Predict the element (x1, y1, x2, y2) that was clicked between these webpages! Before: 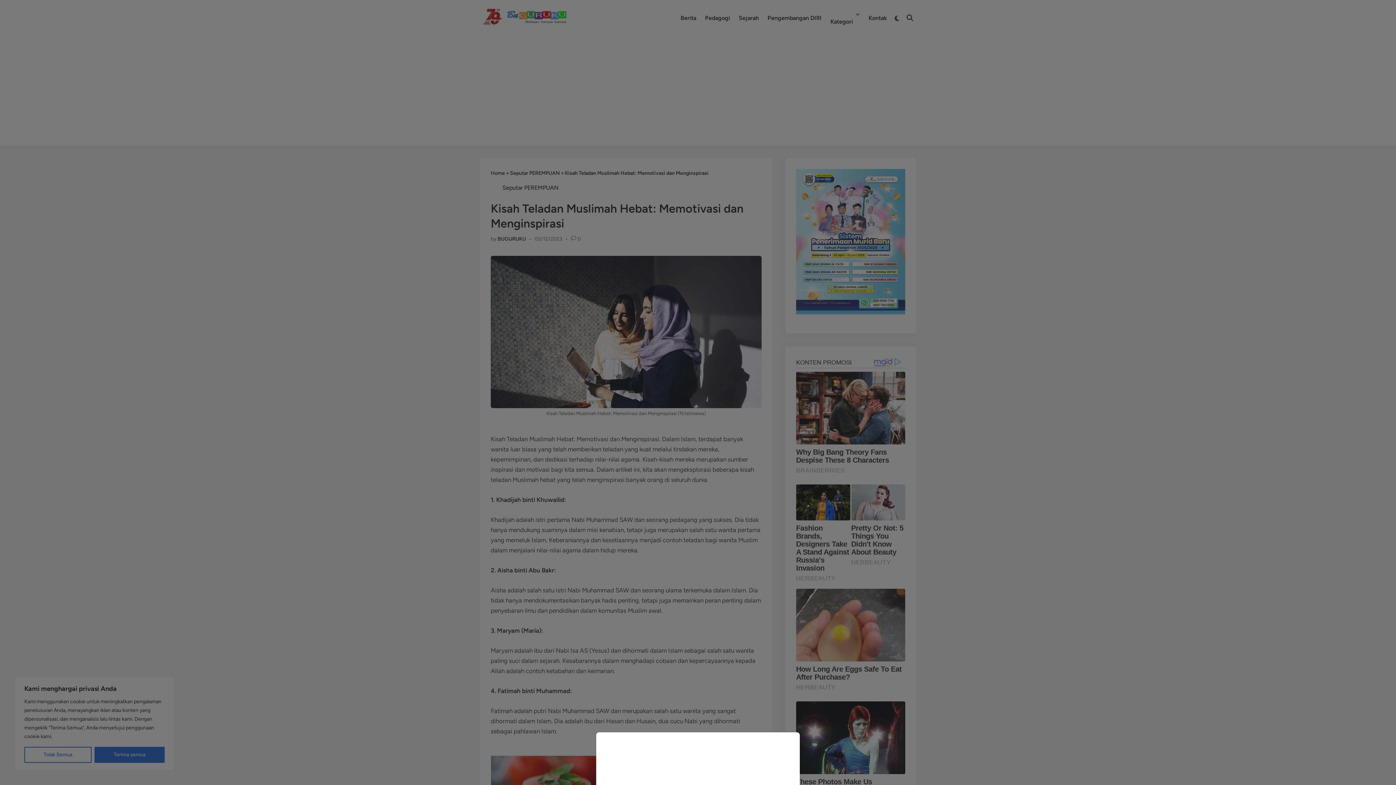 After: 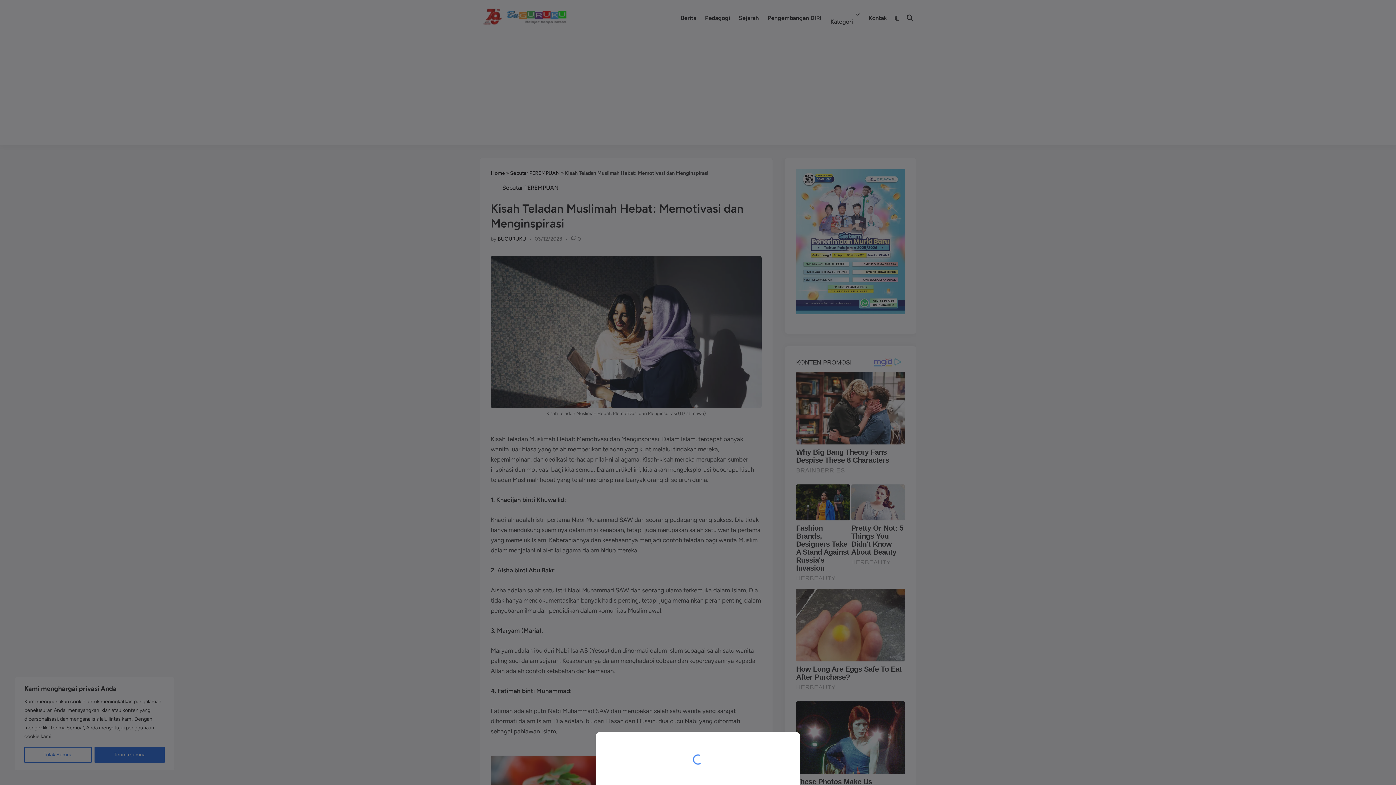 Action: bbox: (0, 0, 1396, 785)